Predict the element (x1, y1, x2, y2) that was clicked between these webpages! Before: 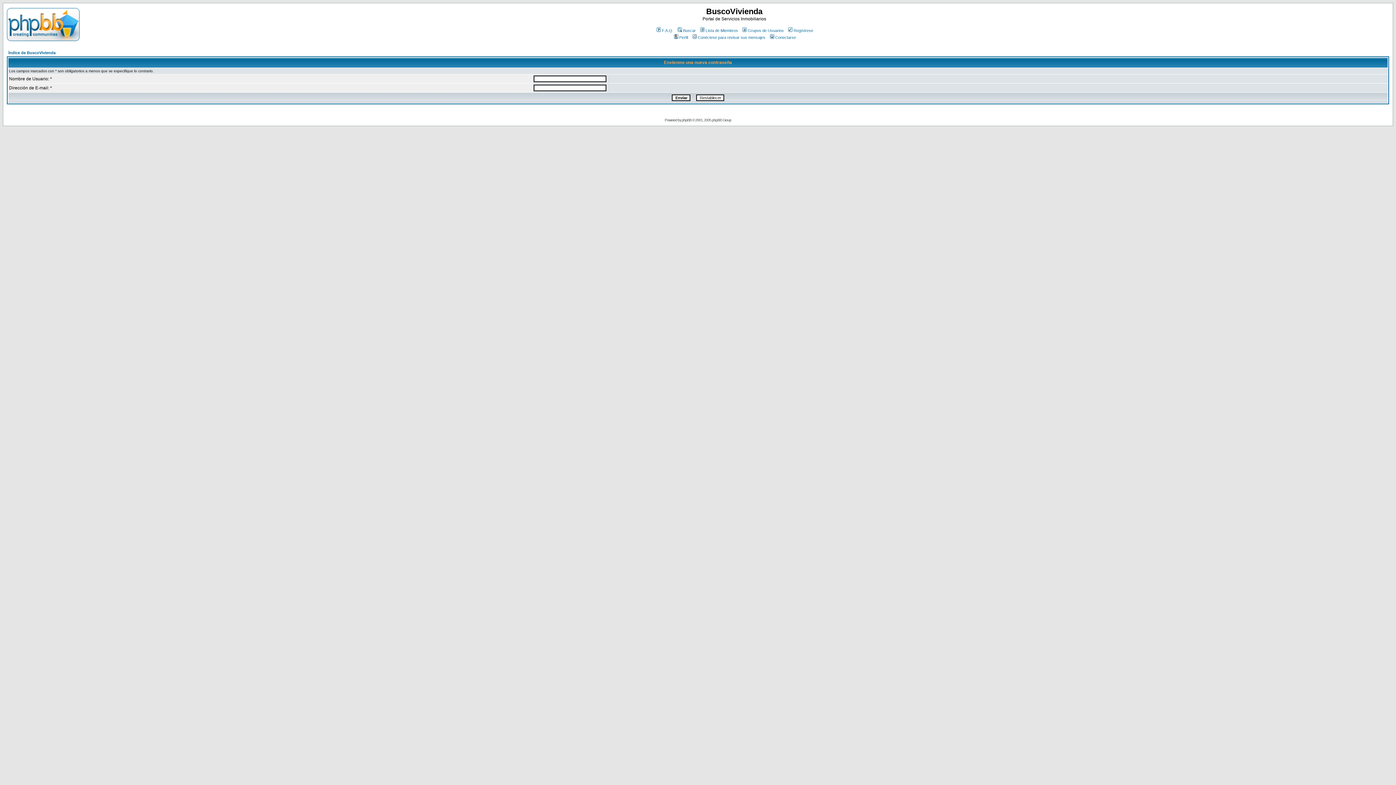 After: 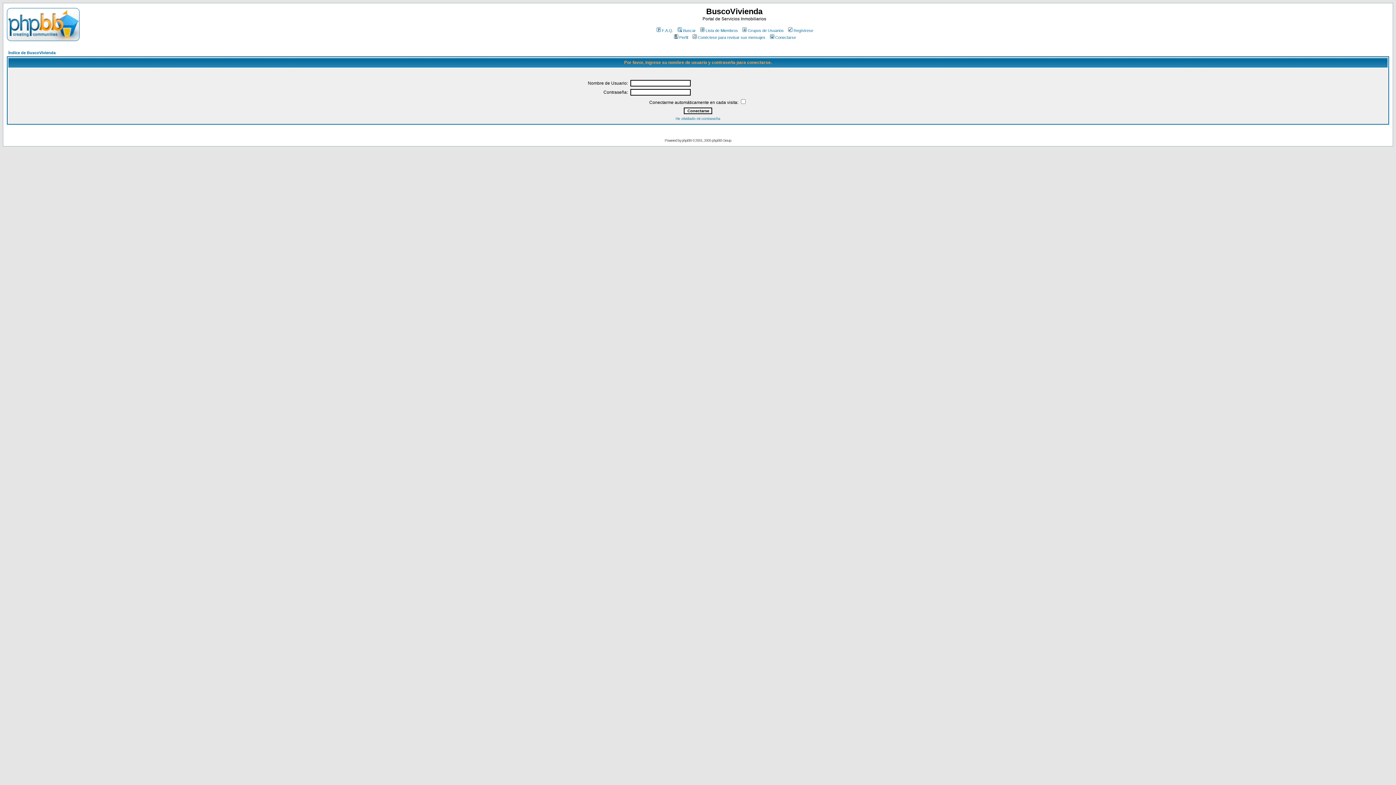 Action: label: Conectarse bbox: (768, 35, 796, 39)